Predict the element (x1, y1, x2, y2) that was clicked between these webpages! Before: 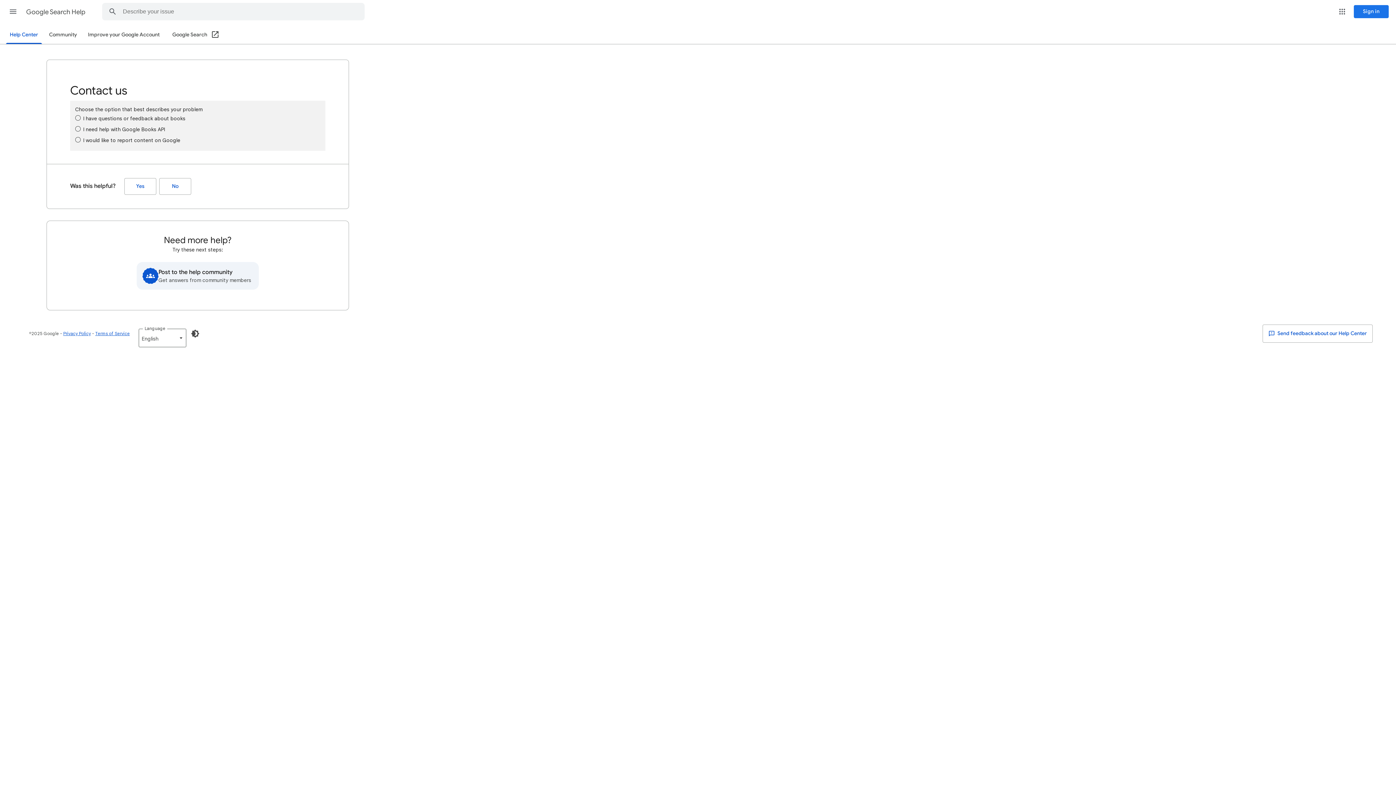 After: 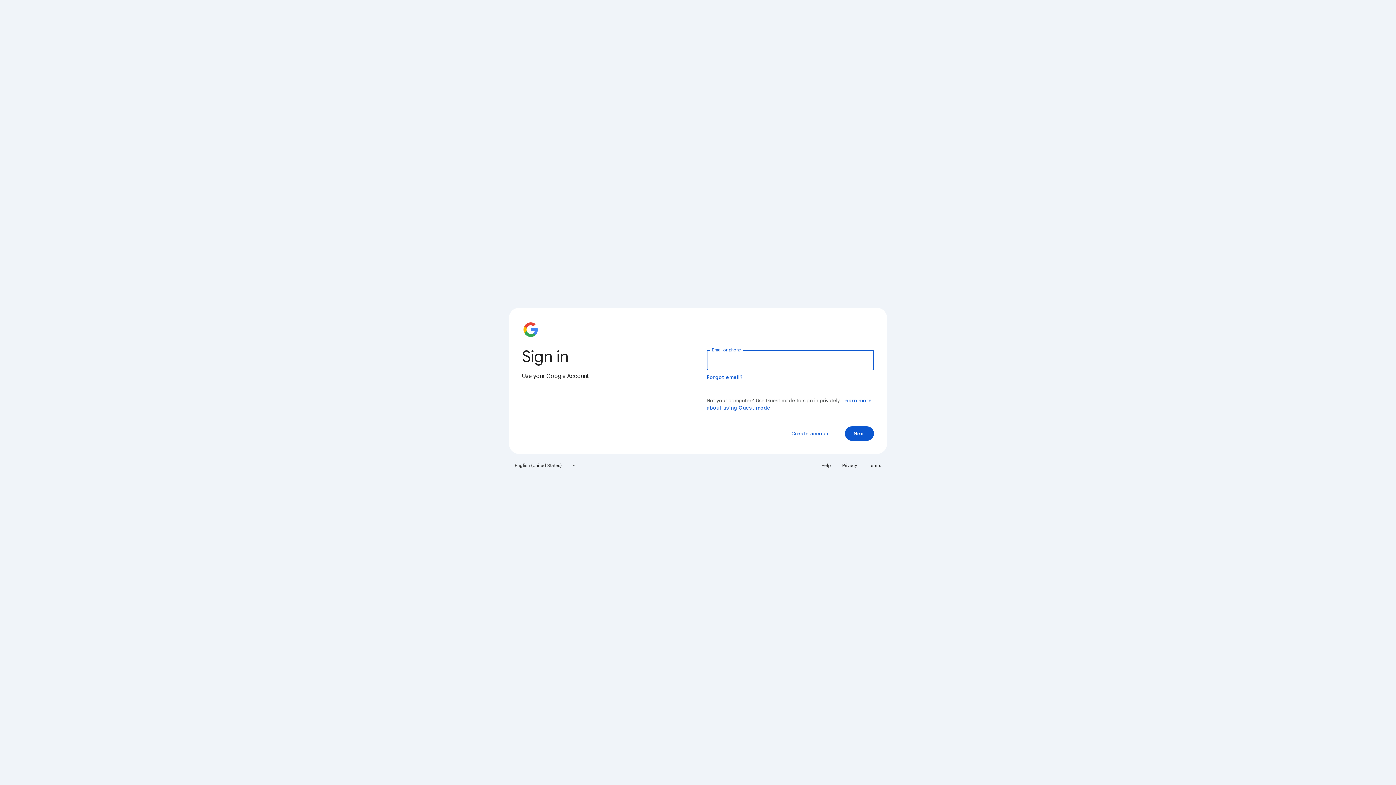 Action: bbox: (1354, 5, 1389, 18) label: Sign in